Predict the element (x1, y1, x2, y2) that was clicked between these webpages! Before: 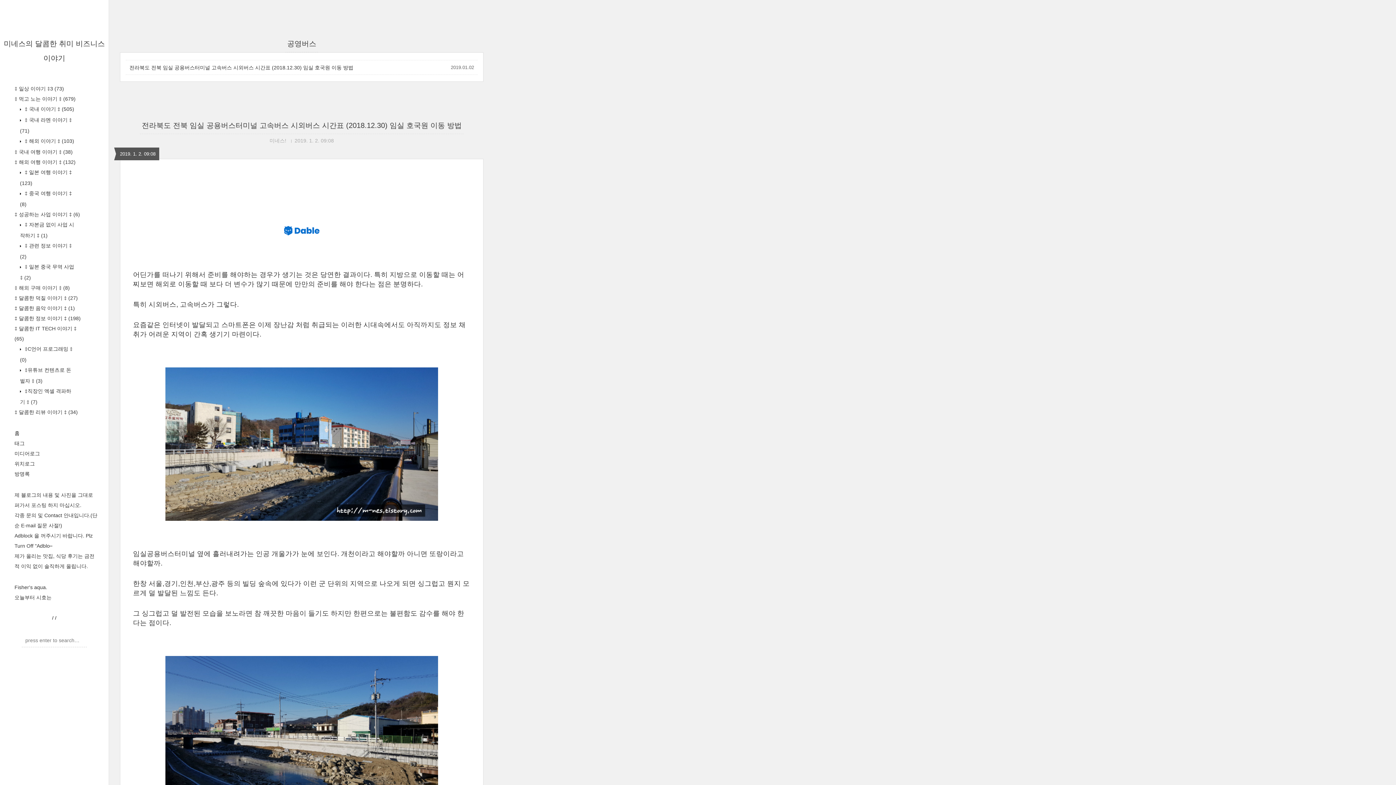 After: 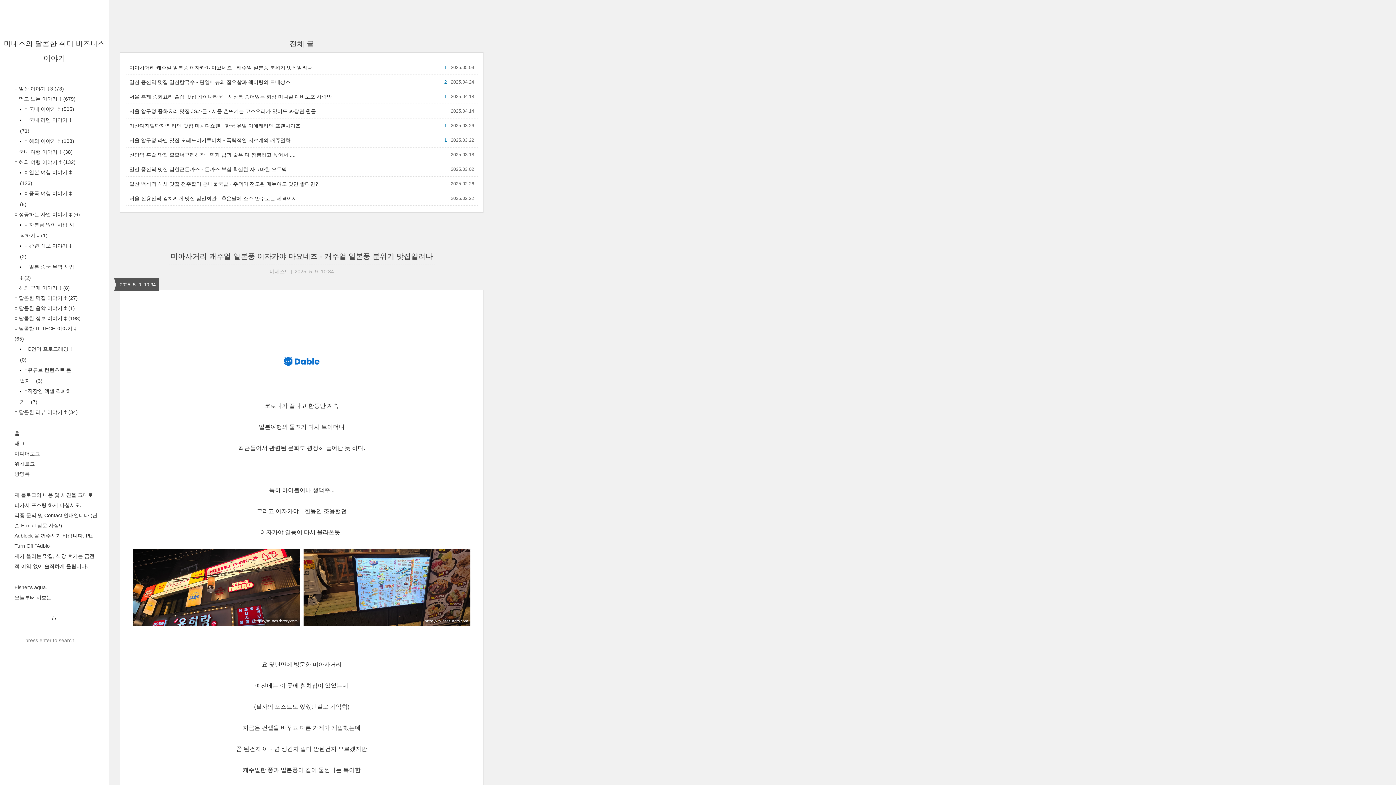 Action: bbox: (14, 450, 40, 456) label: 미디어로그